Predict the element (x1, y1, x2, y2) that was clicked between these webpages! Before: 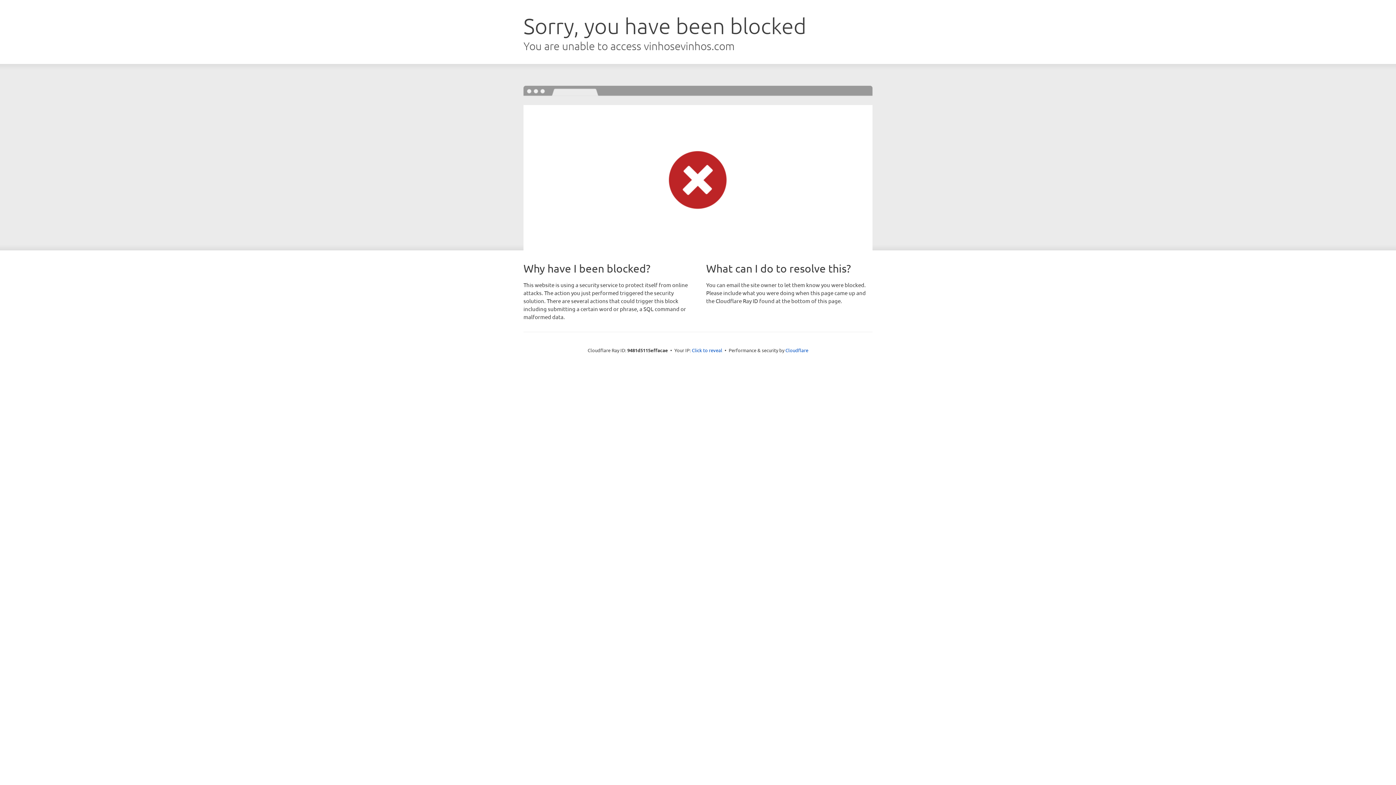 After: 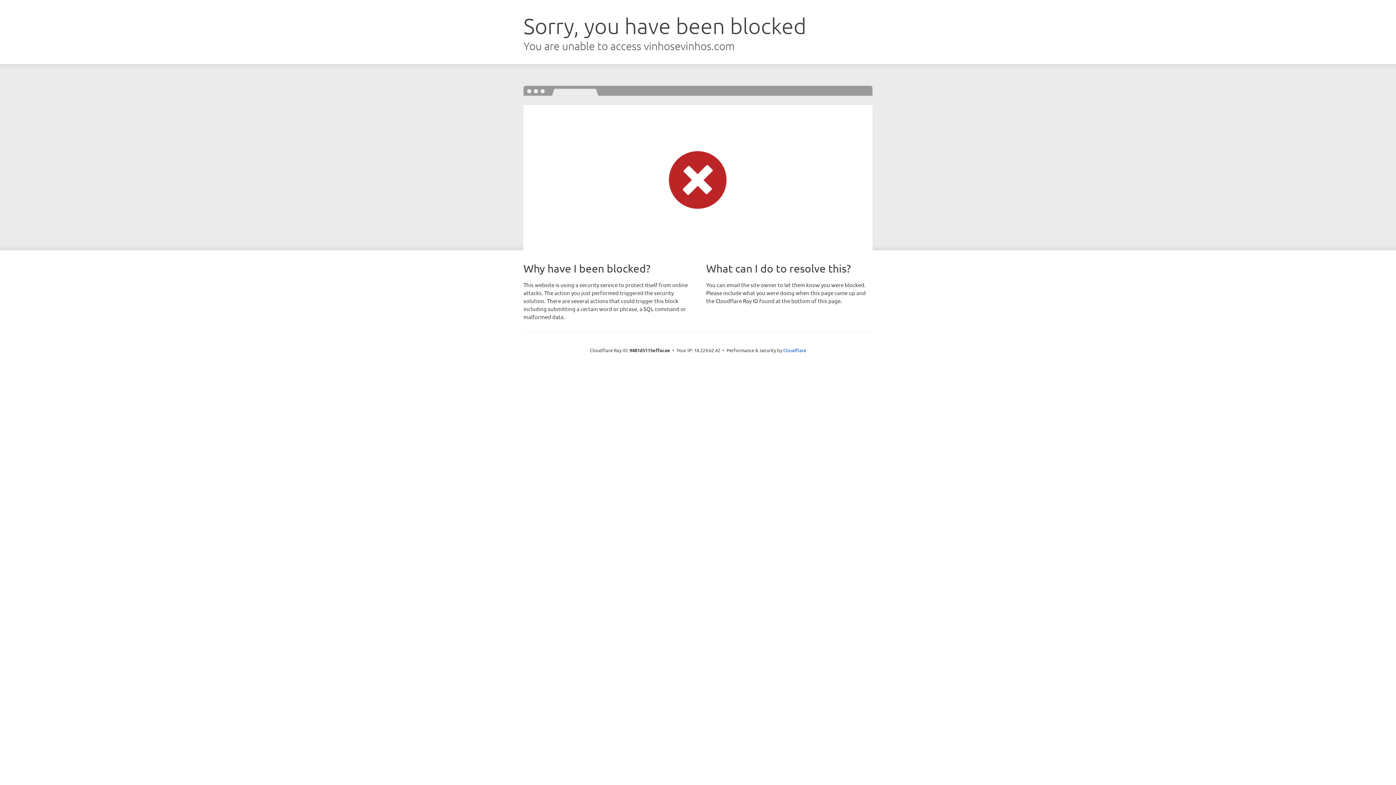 Action: label: Click to reveal bbox: (692, 346, 722, 353)